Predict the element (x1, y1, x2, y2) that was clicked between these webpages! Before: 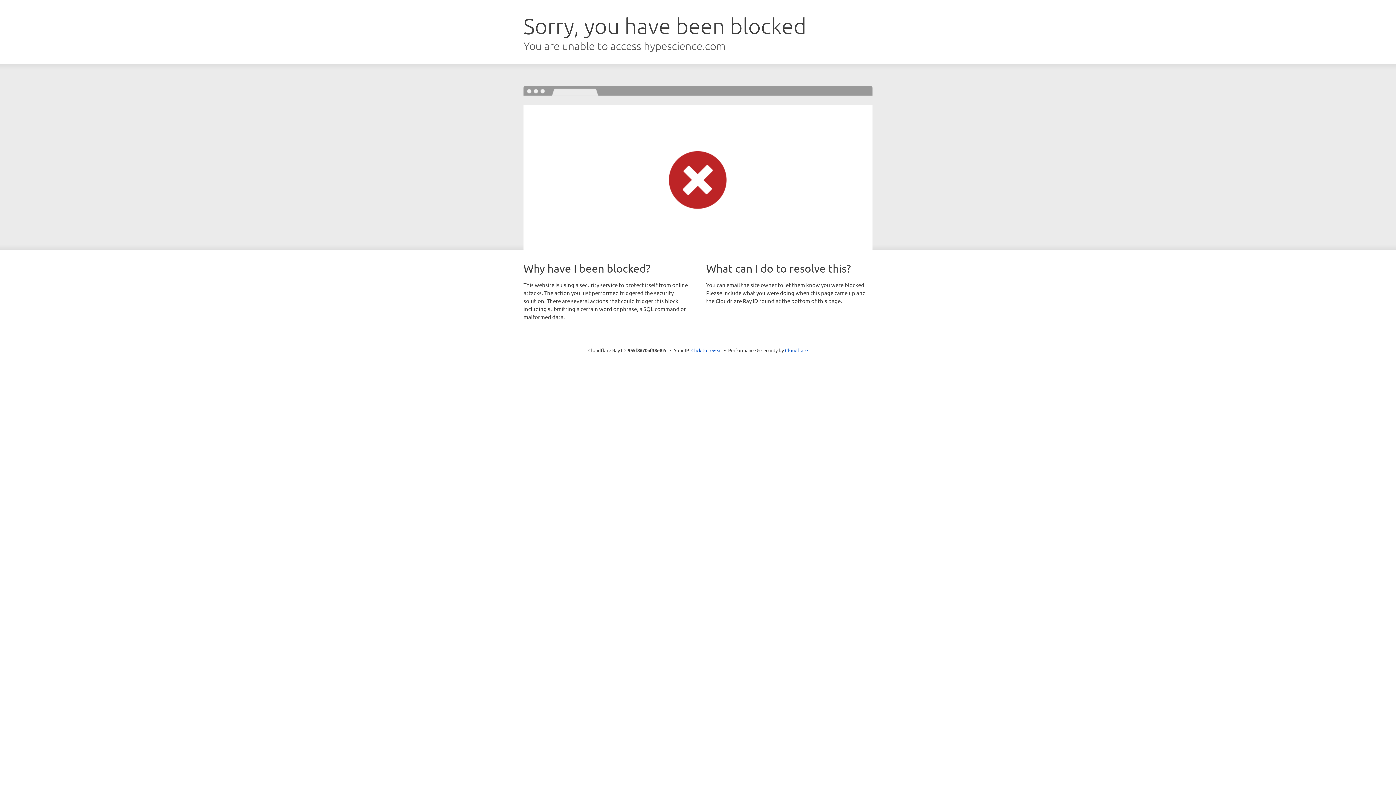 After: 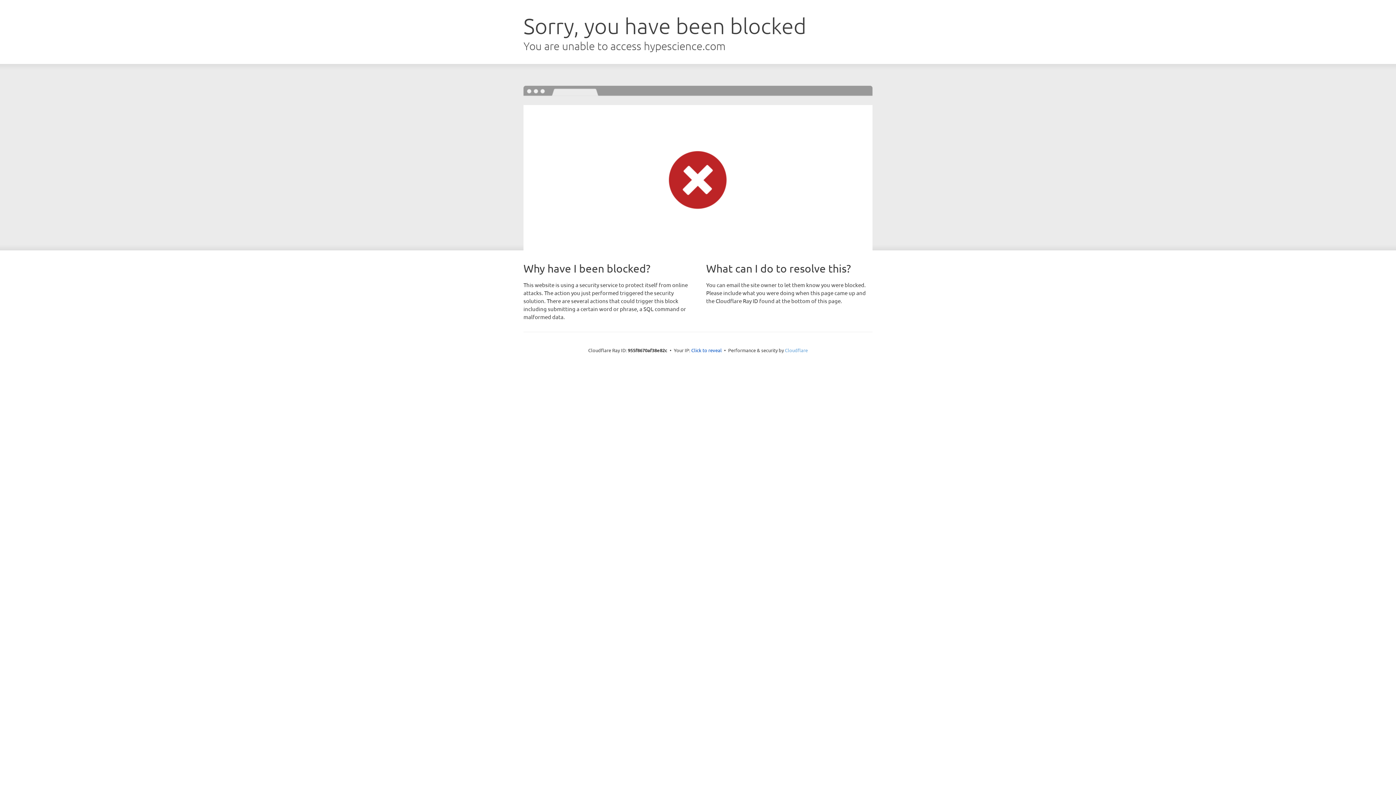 Action: bbox: (785, 347, 808, 353) label: Cloudflare